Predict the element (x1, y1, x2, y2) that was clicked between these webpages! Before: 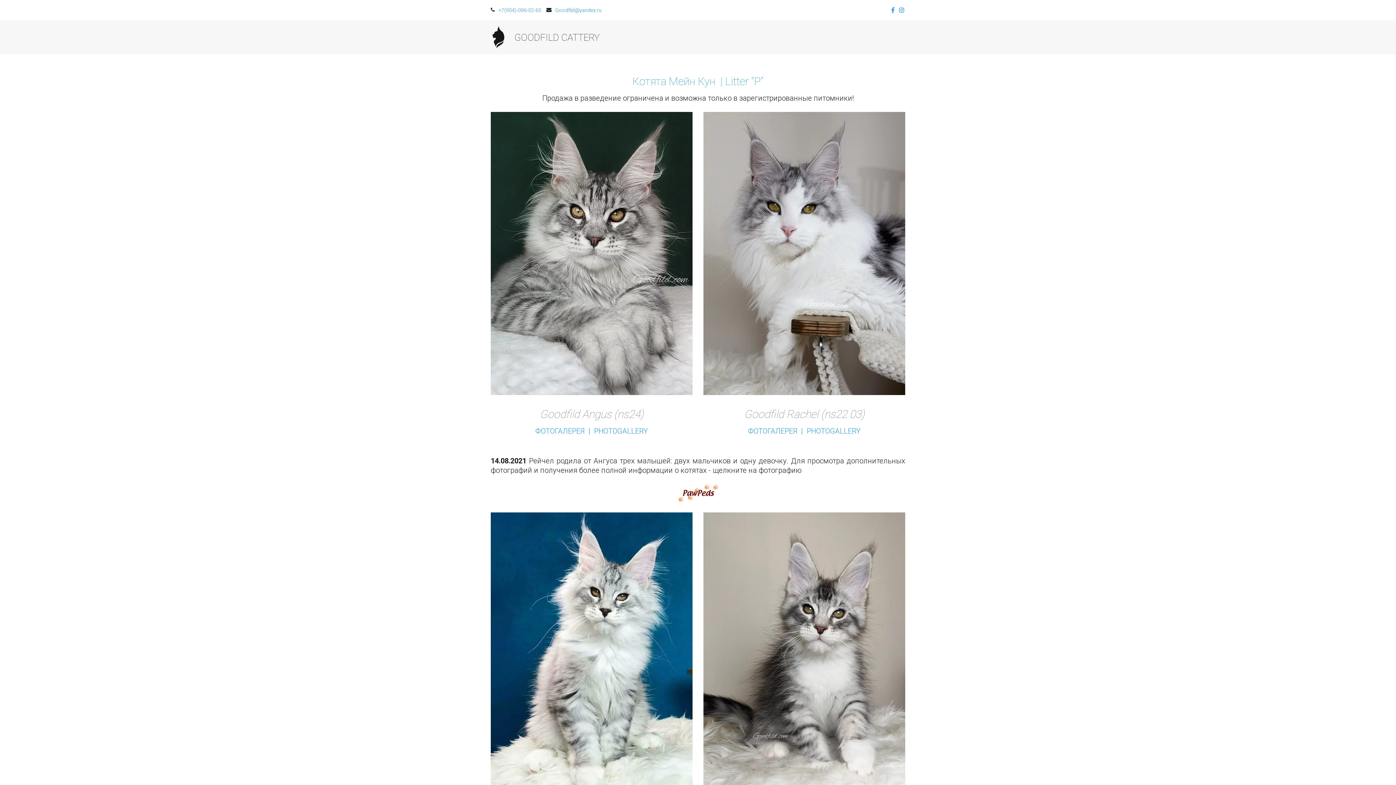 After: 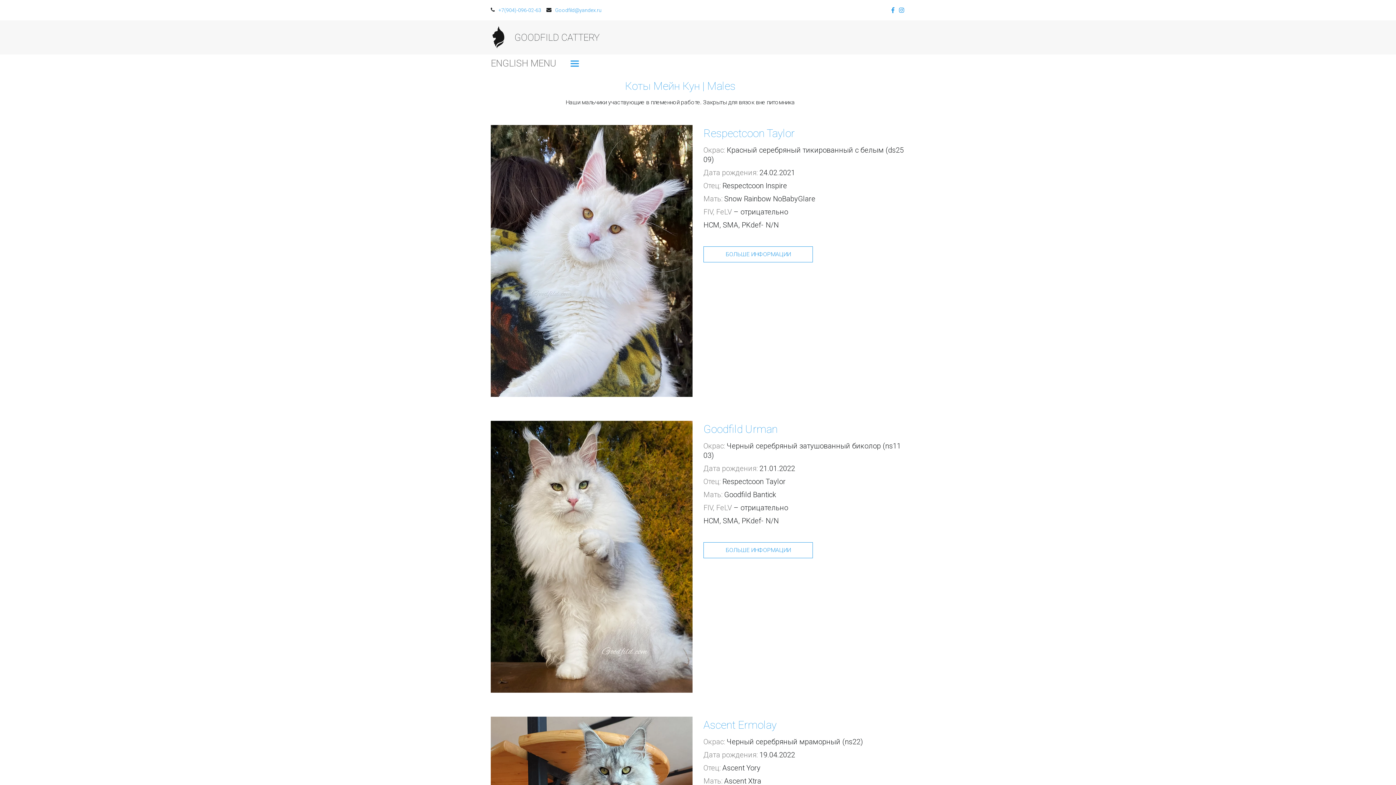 Action: bbox: (720, 33, 734, 41) label: КОТЫ